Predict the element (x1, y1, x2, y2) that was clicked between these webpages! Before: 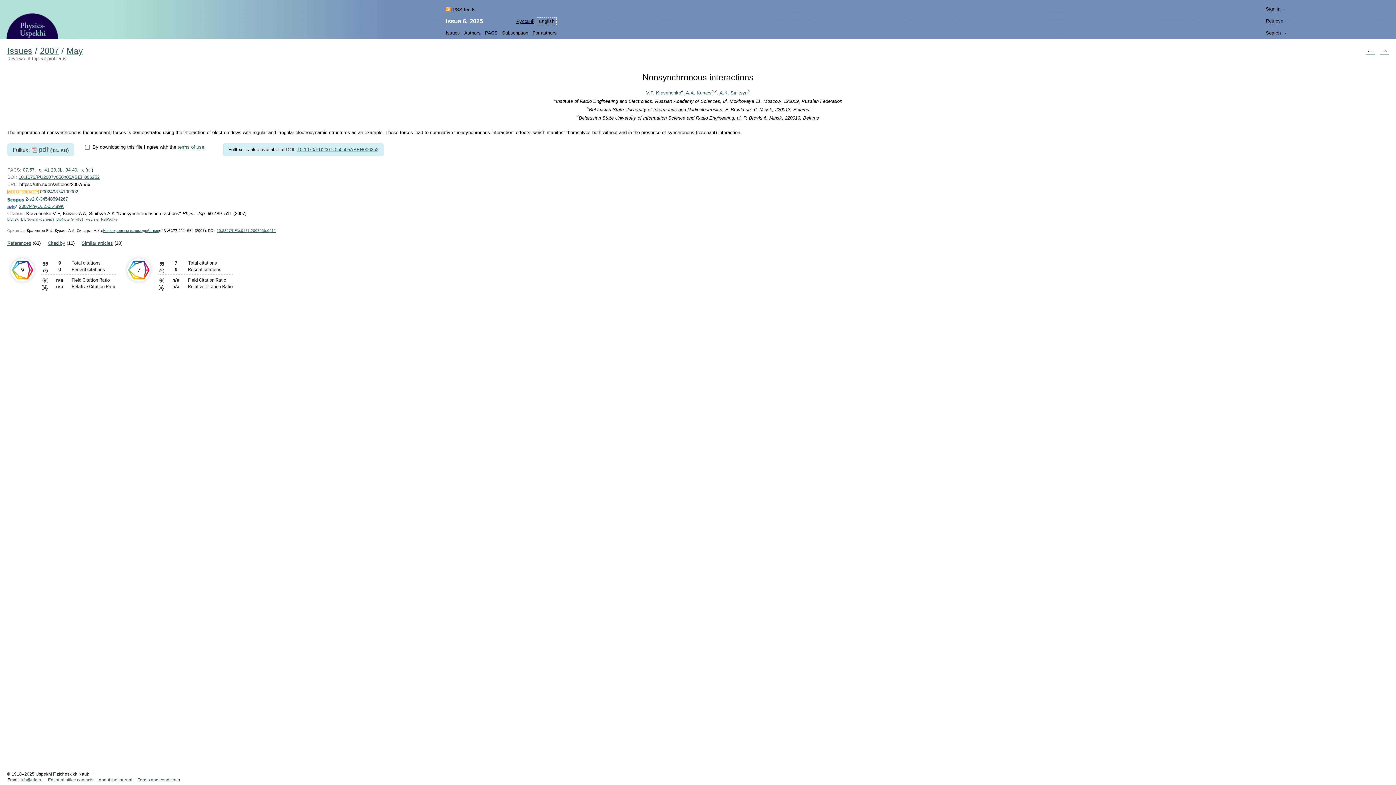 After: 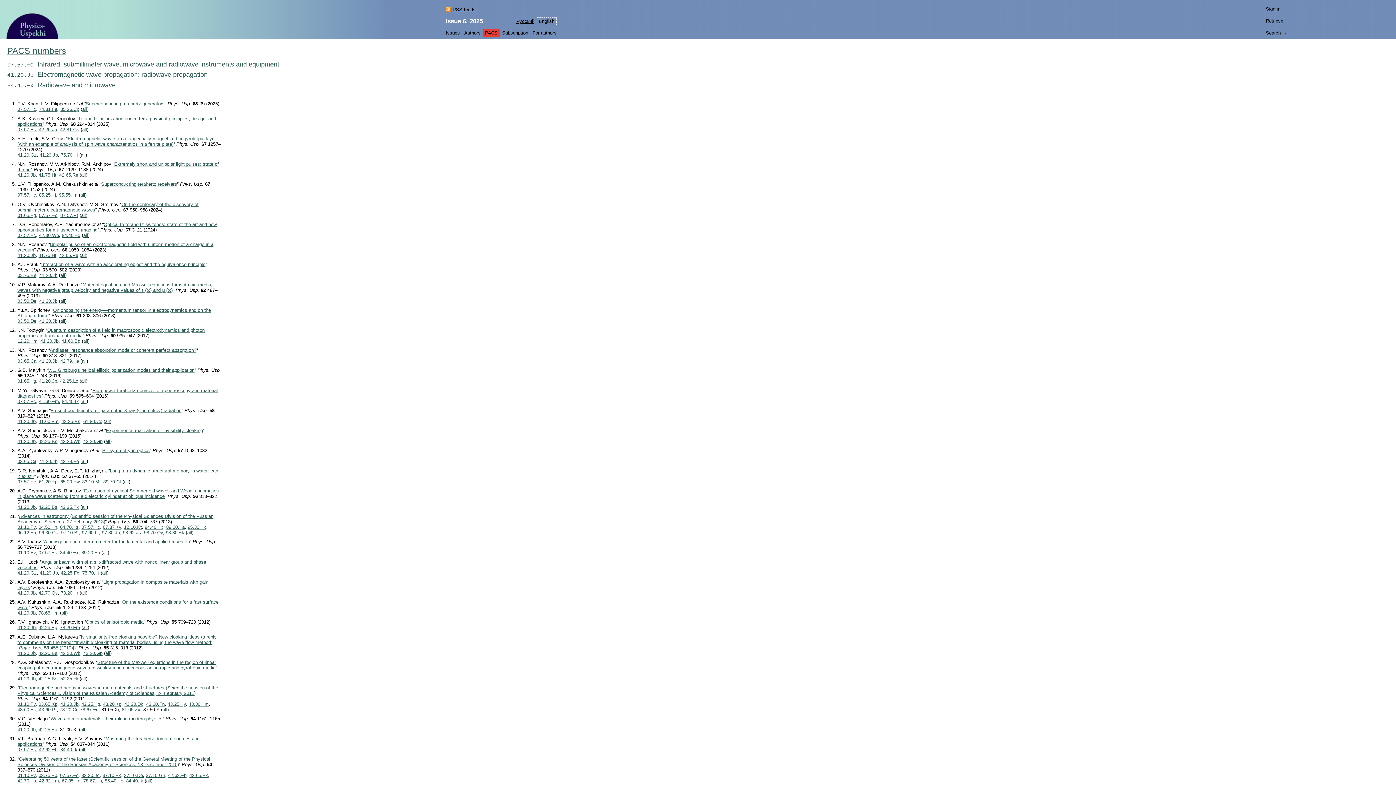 Action: label: all bbox: (86, 167, 91, 172)